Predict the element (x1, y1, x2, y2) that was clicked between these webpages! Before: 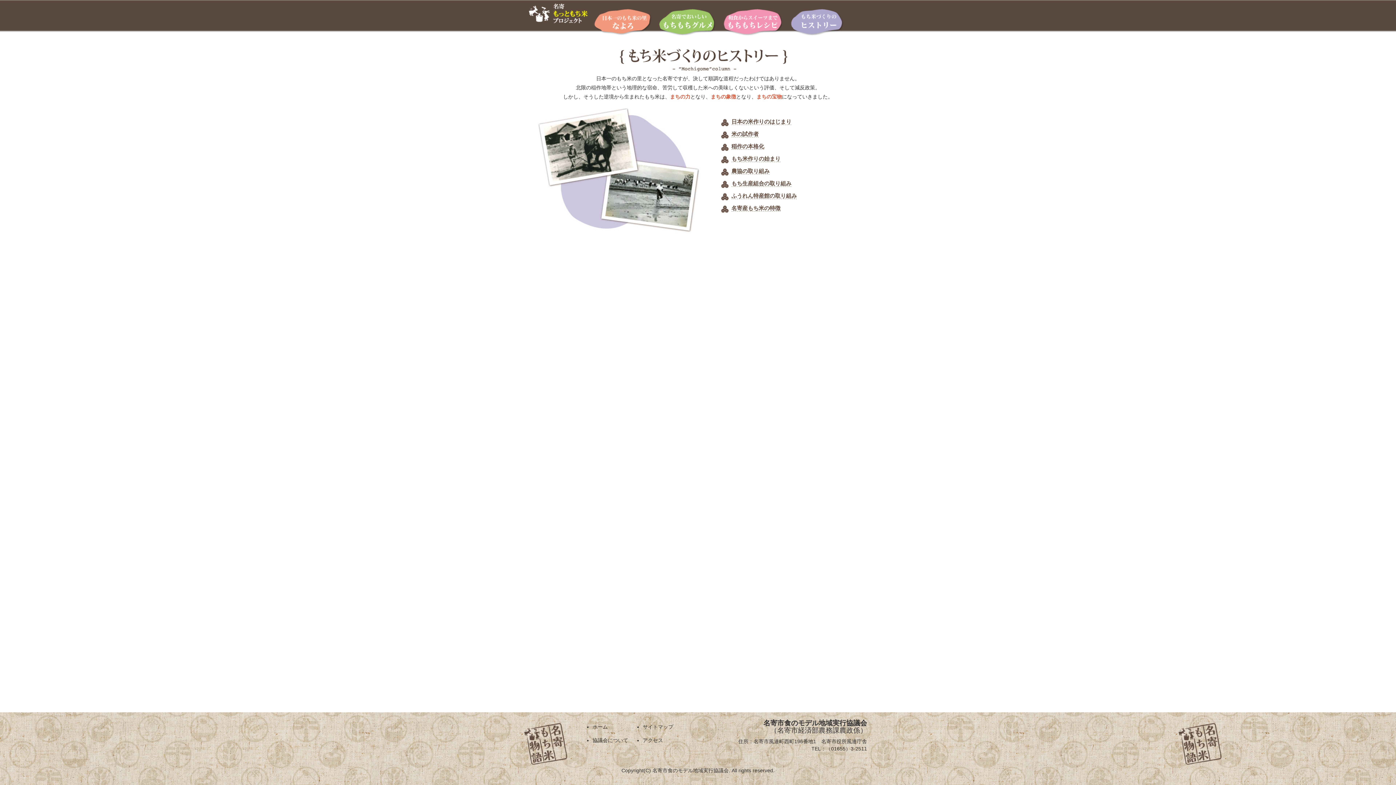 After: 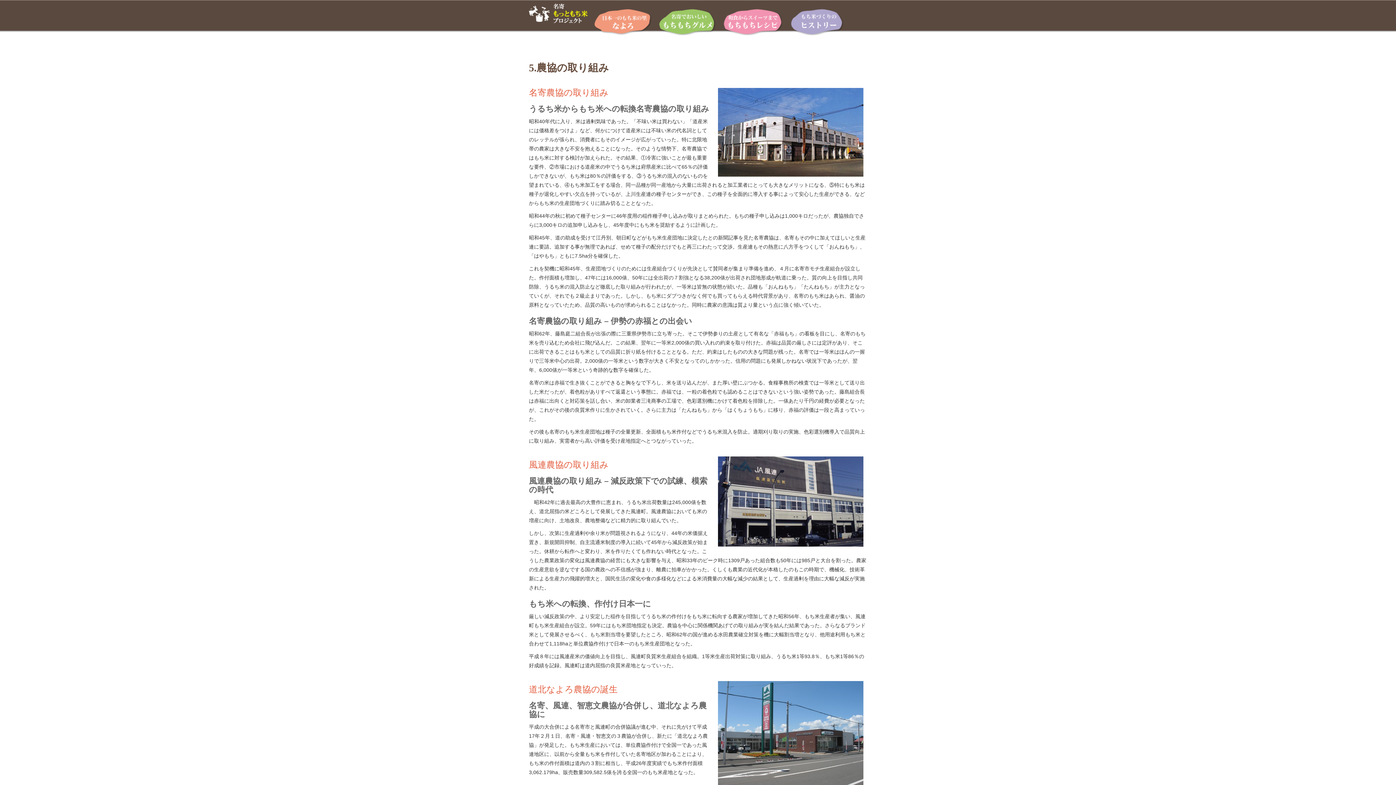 Action: label: 農協の取り組み bbox: (731, 168, 769, 174)